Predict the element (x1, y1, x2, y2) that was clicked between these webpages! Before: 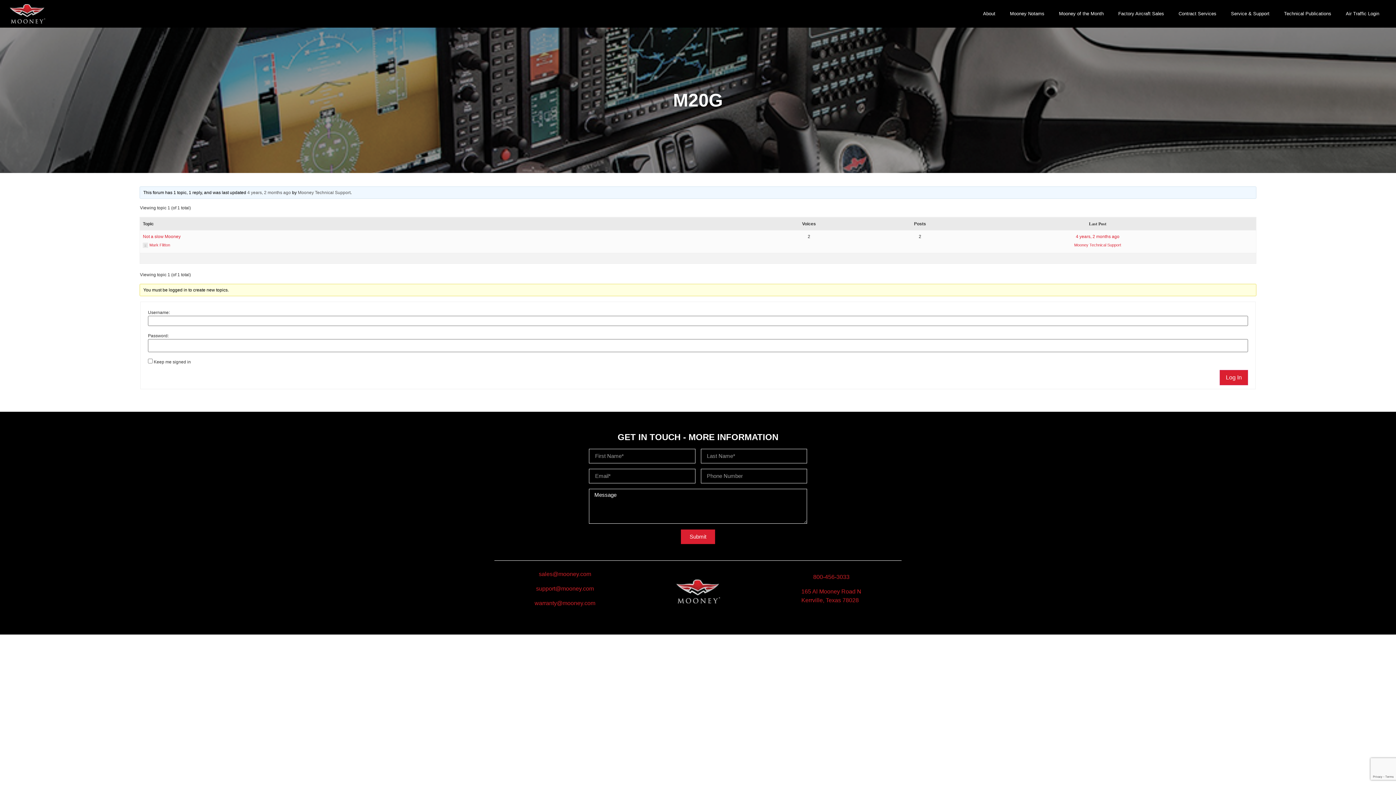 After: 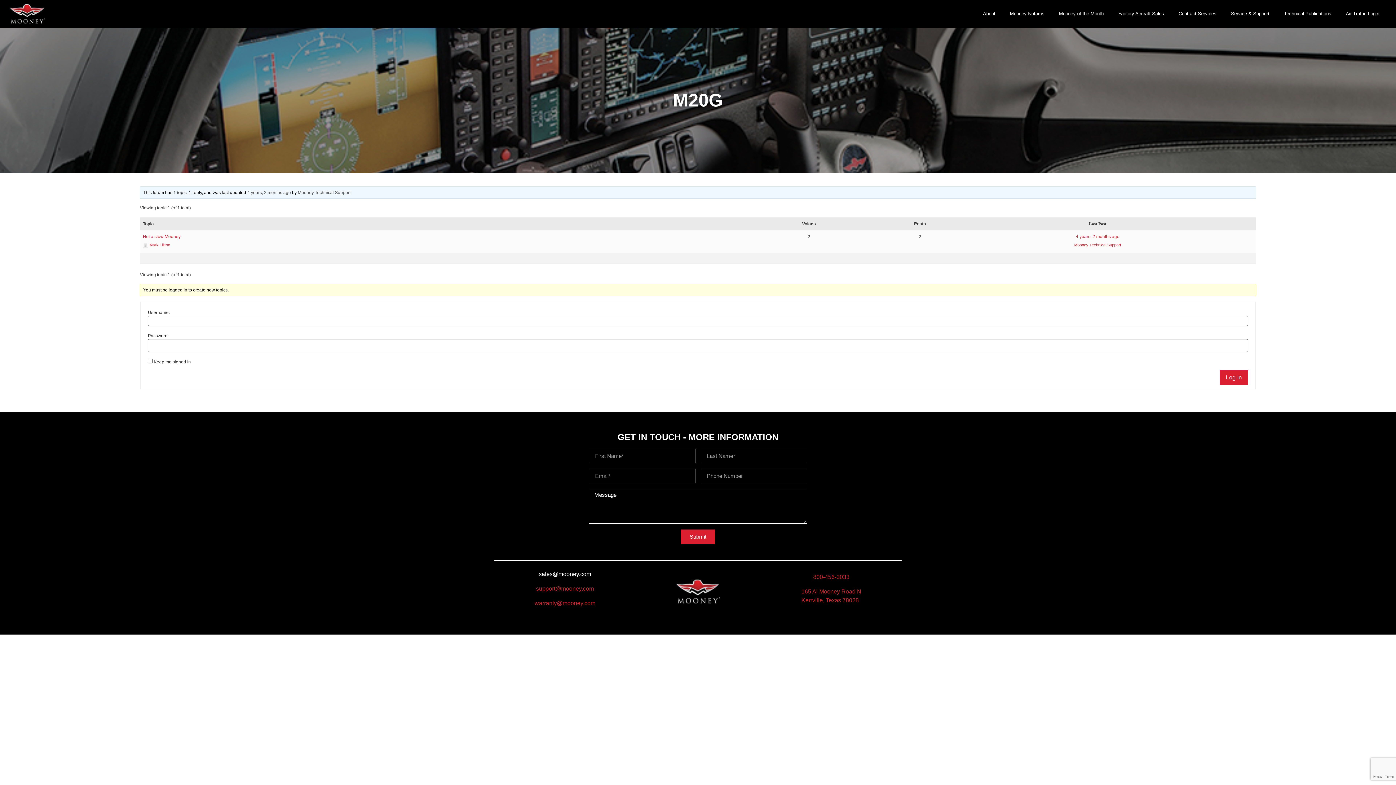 Action: bbox: (538, 570, 591, 578) label: sales@mooney.com